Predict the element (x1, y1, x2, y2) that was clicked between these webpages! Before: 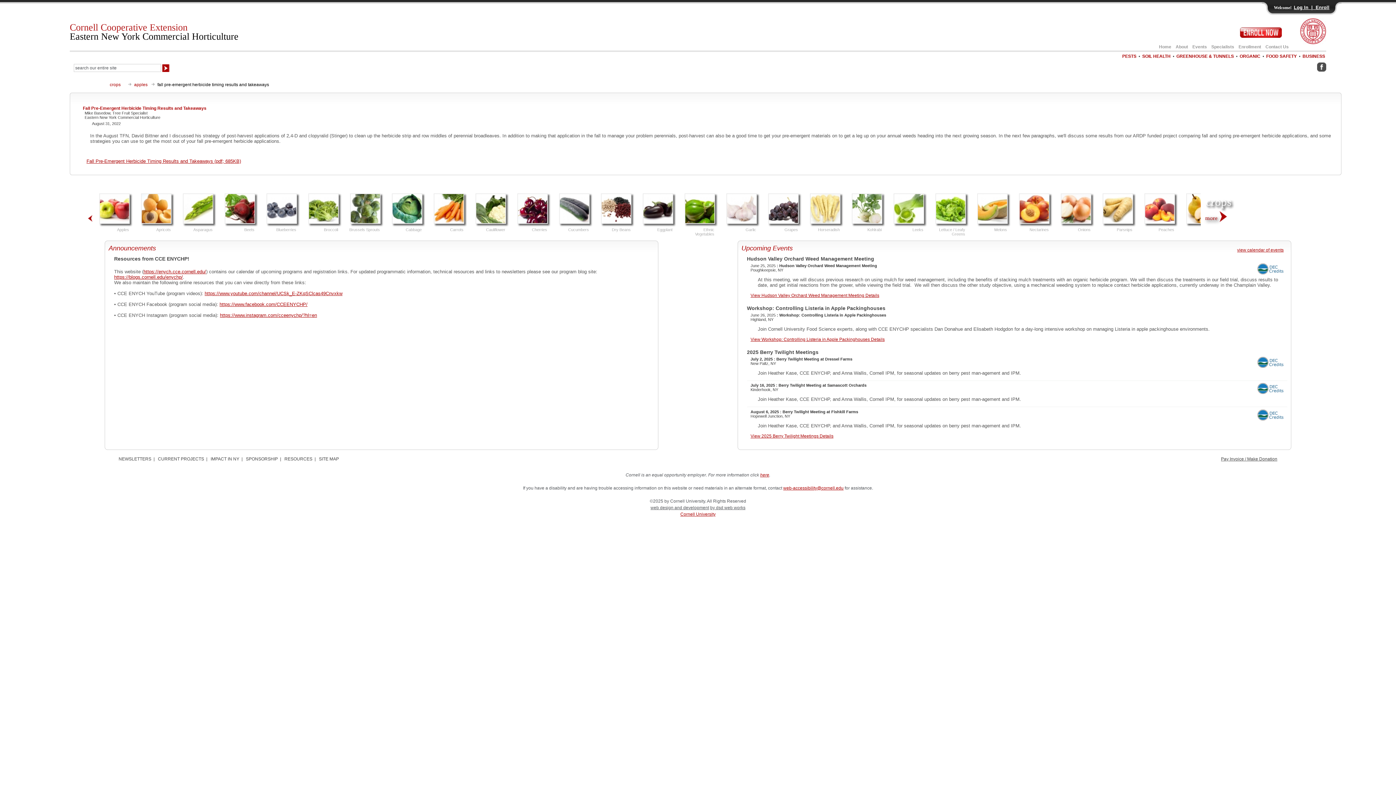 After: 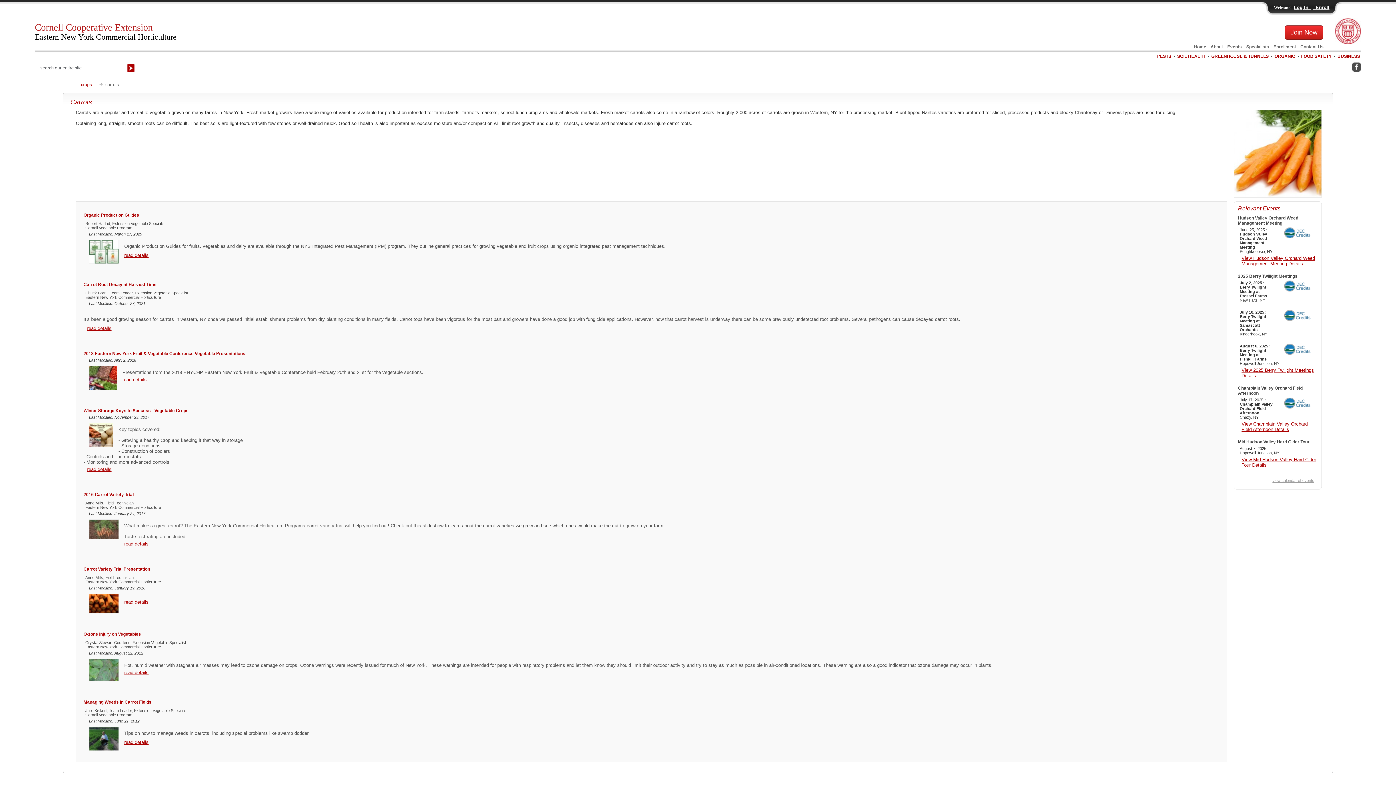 Action: bbox: (434, 218, 463, 224)